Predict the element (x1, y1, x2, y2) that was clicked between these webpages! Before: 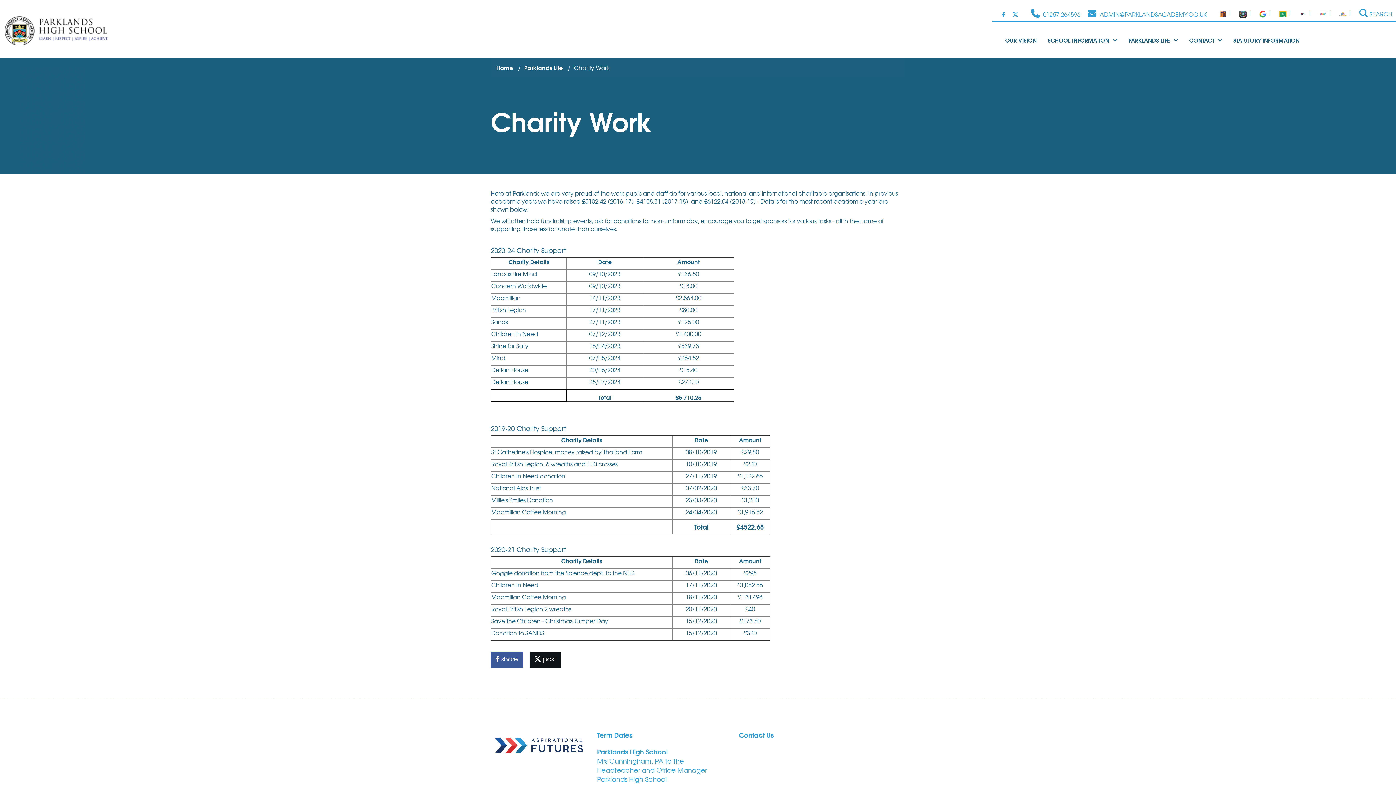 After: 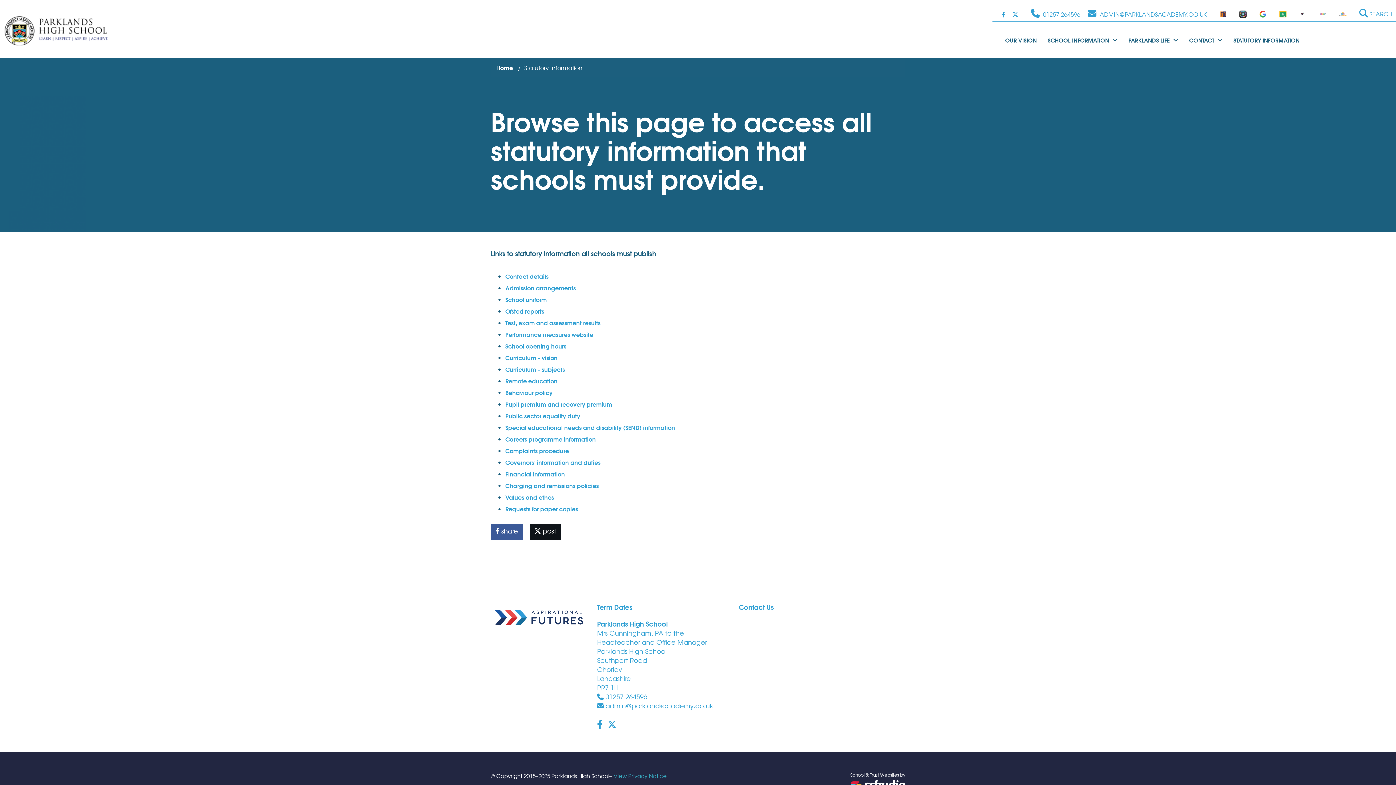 Action: bbox: (1228, 32, 1305, 47) label: STATUTORY INFORMATION